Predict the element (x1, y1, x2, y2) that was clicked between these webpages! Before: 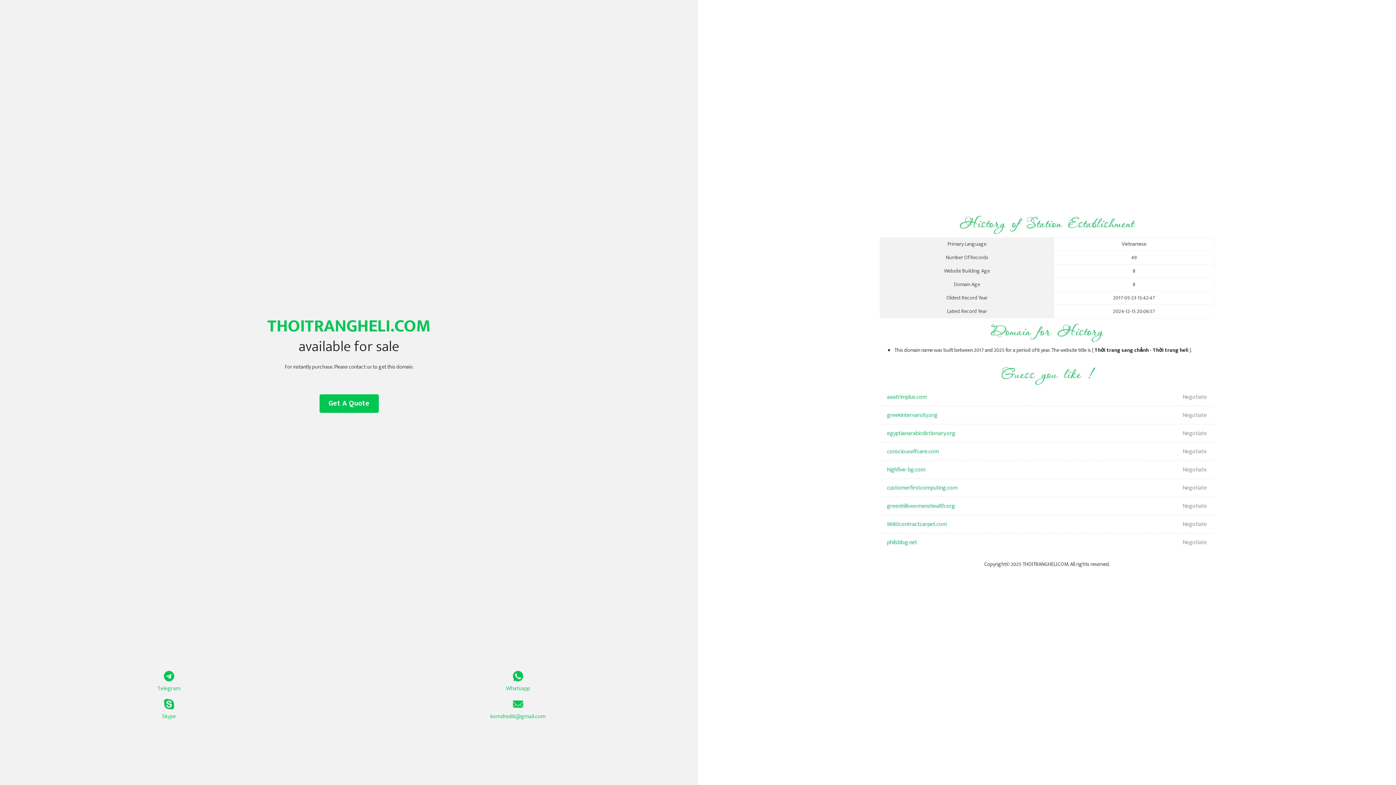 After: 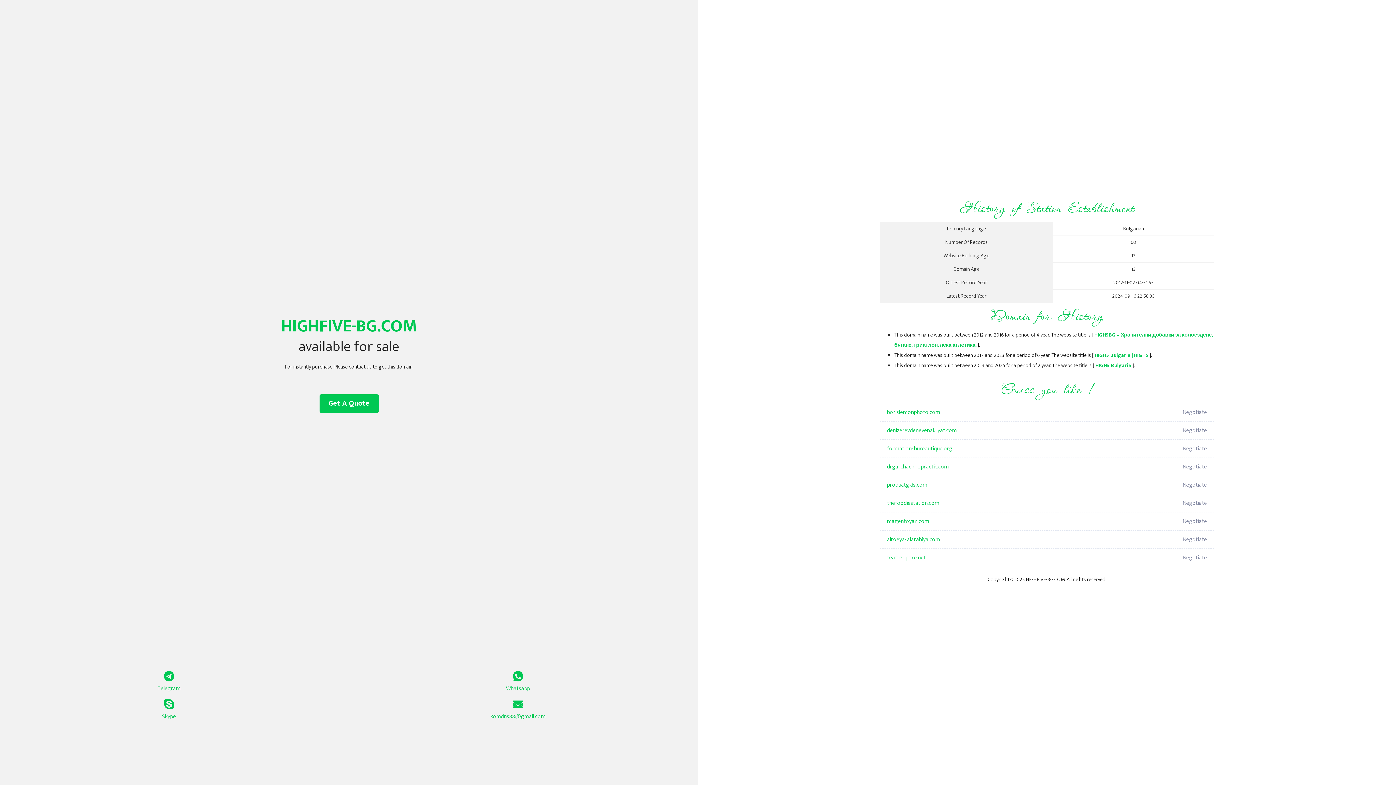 Action: label: highfive-bg.com bbox: (887, 461, 1098, 479)